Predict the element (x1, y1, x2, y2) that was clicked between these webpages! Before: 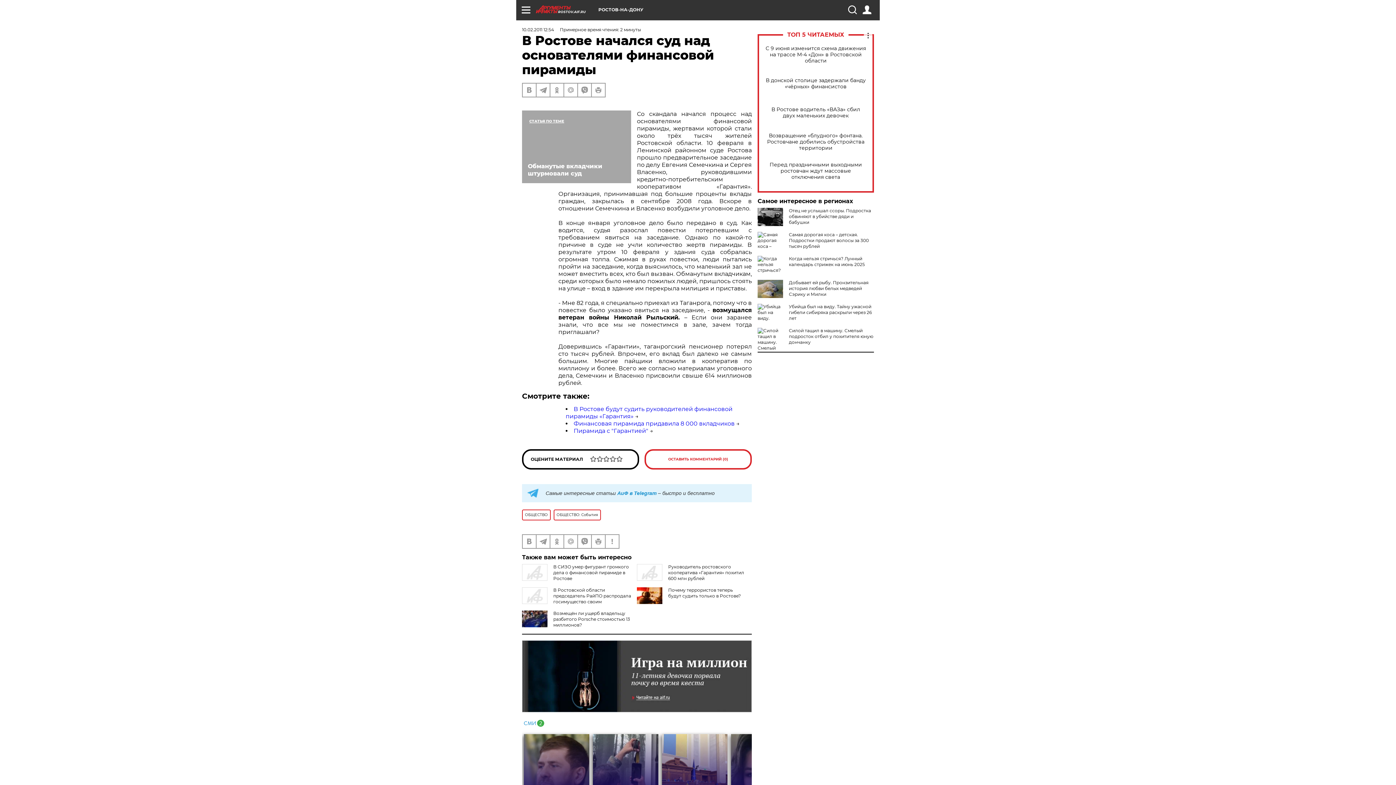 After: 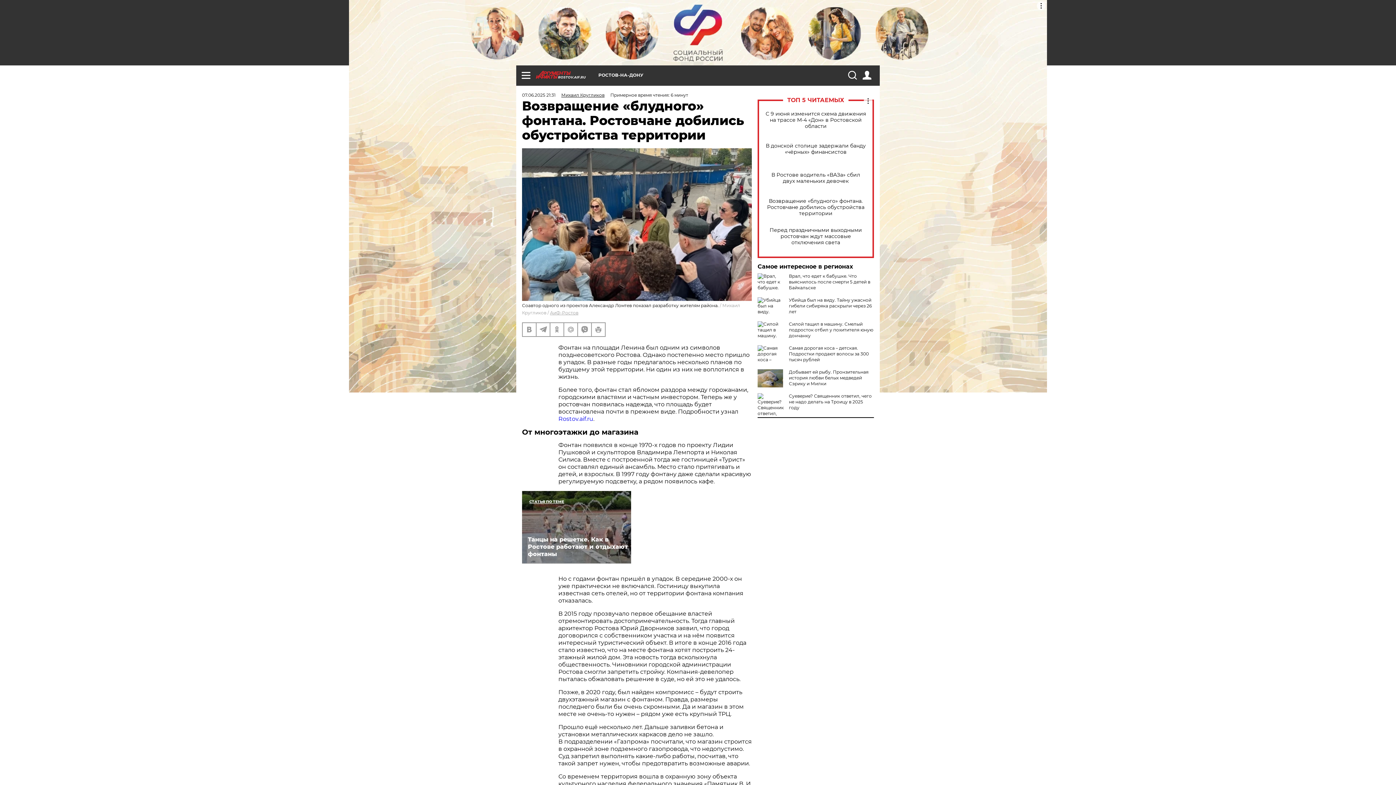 Action: bbox: (765, 132, 866, 151) label: Возвращение «блудного» фонтана. Ростовчане добились обустройства территории